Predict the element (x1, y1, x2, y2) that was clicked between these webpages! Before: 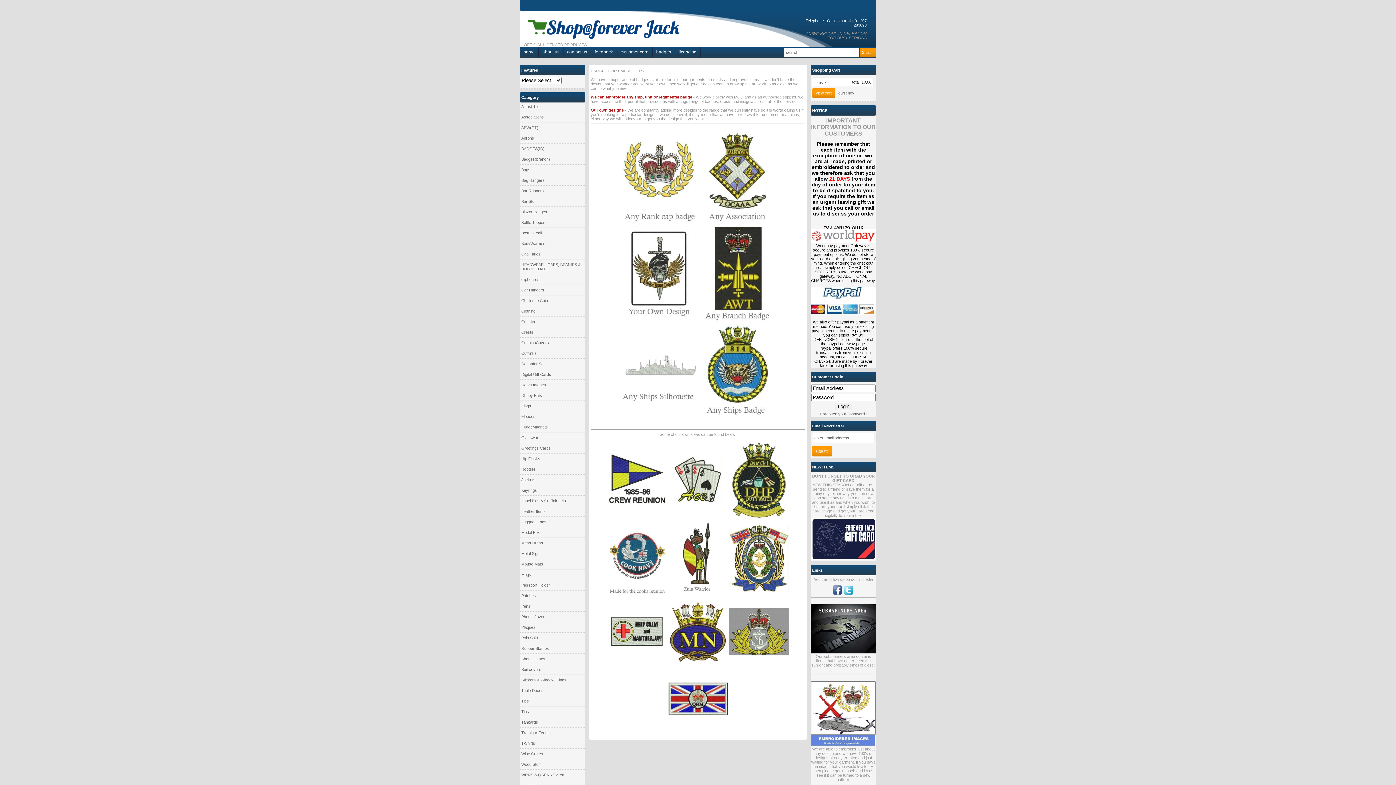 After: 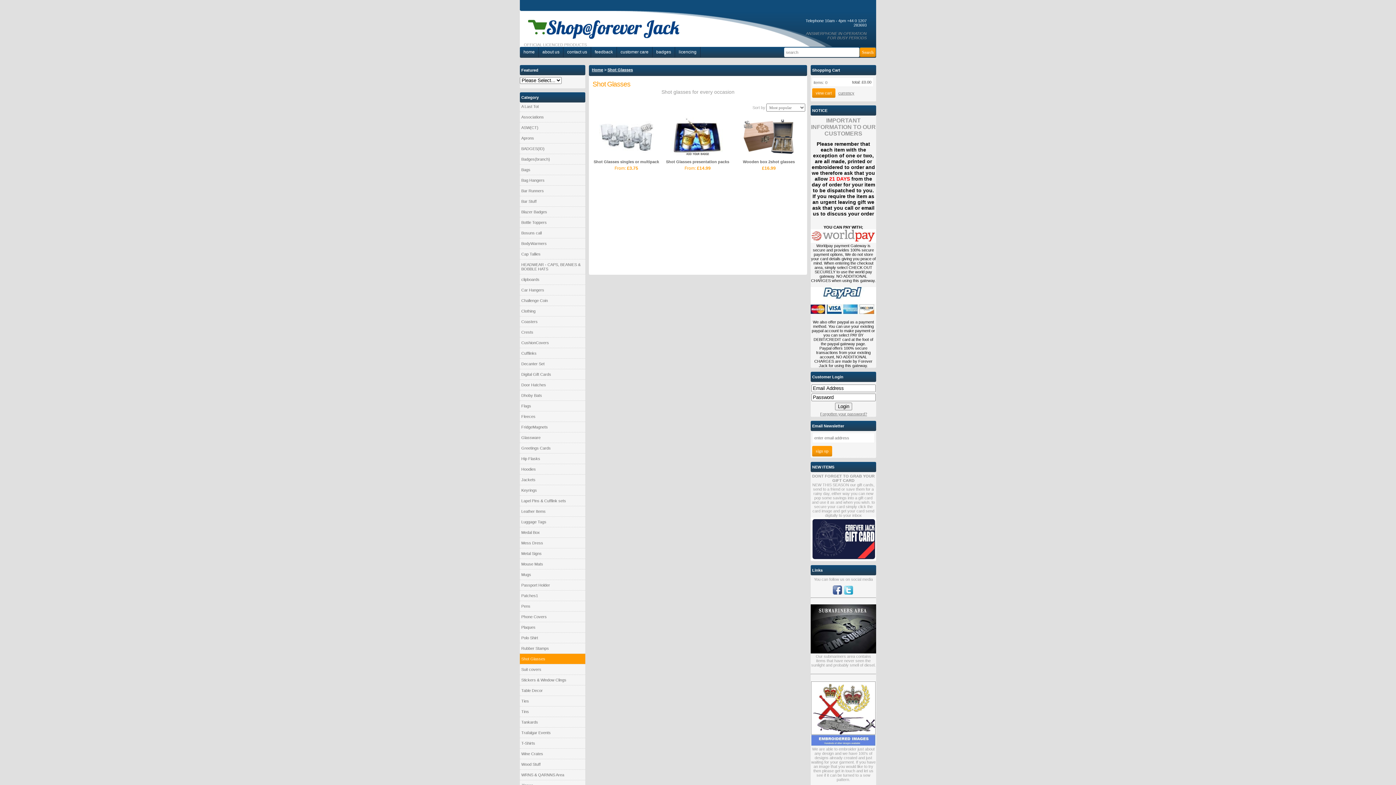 Action: label: Shot Glasses bbox: (520, 654, 585, 664)